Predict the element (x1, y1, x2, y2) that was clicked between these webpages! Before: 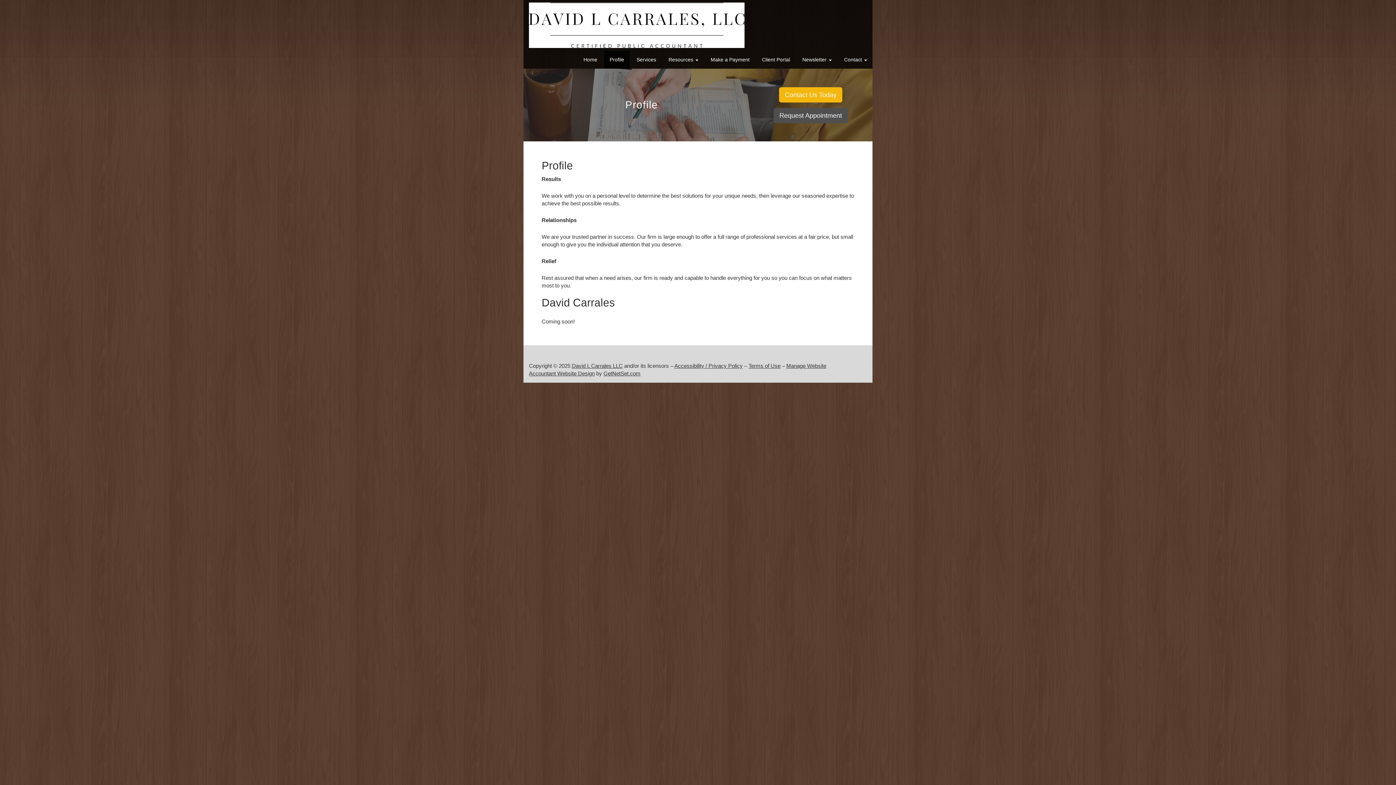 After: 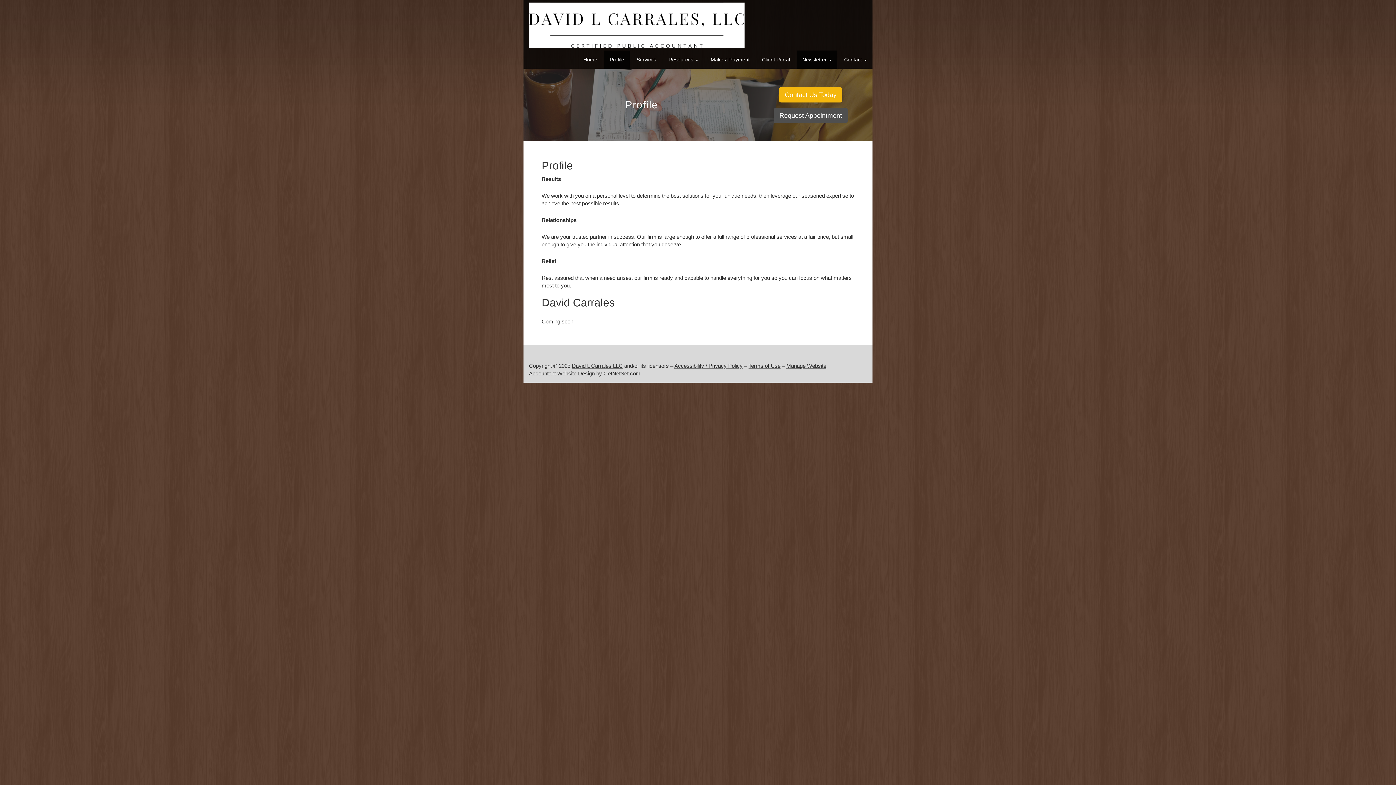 Action: bbox: (797, 50, 837, 68) label: Newsletter 